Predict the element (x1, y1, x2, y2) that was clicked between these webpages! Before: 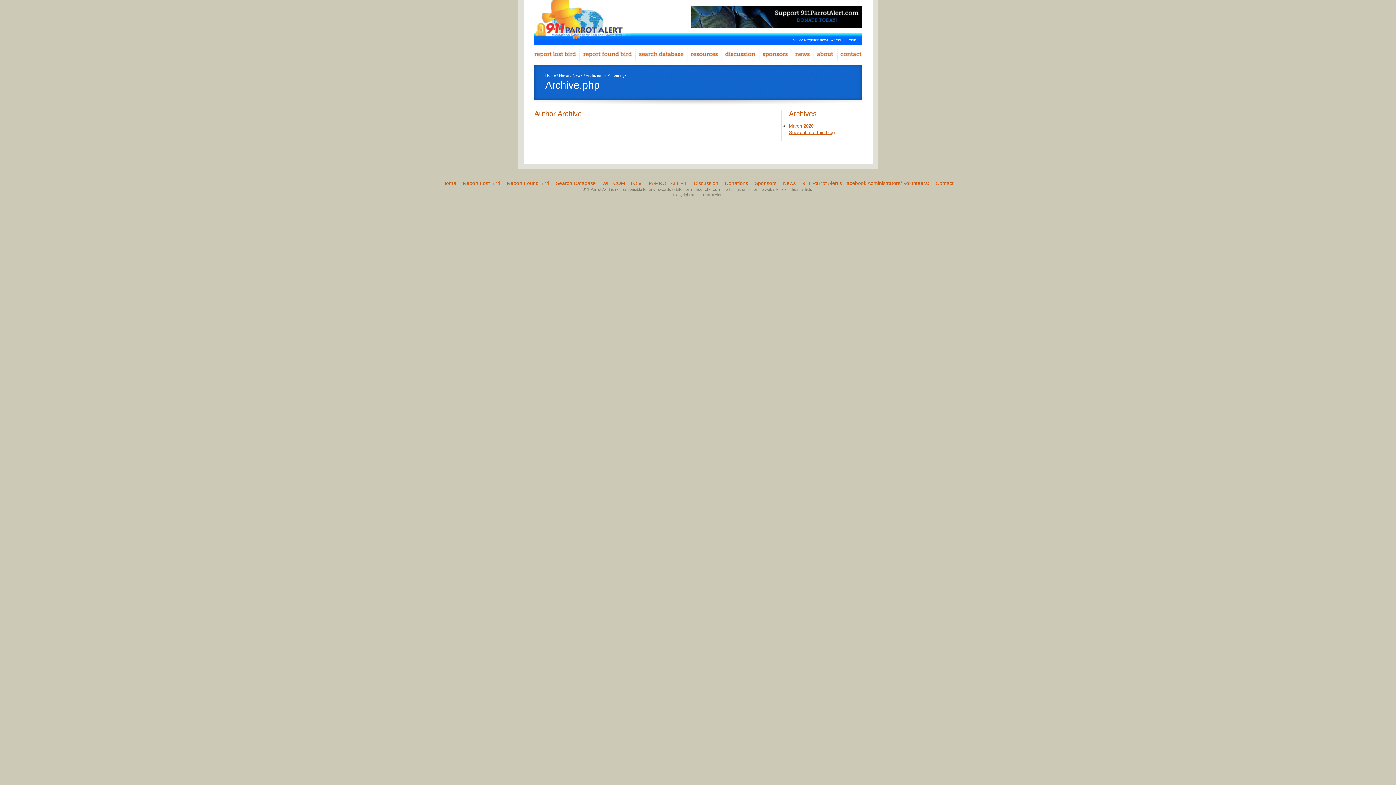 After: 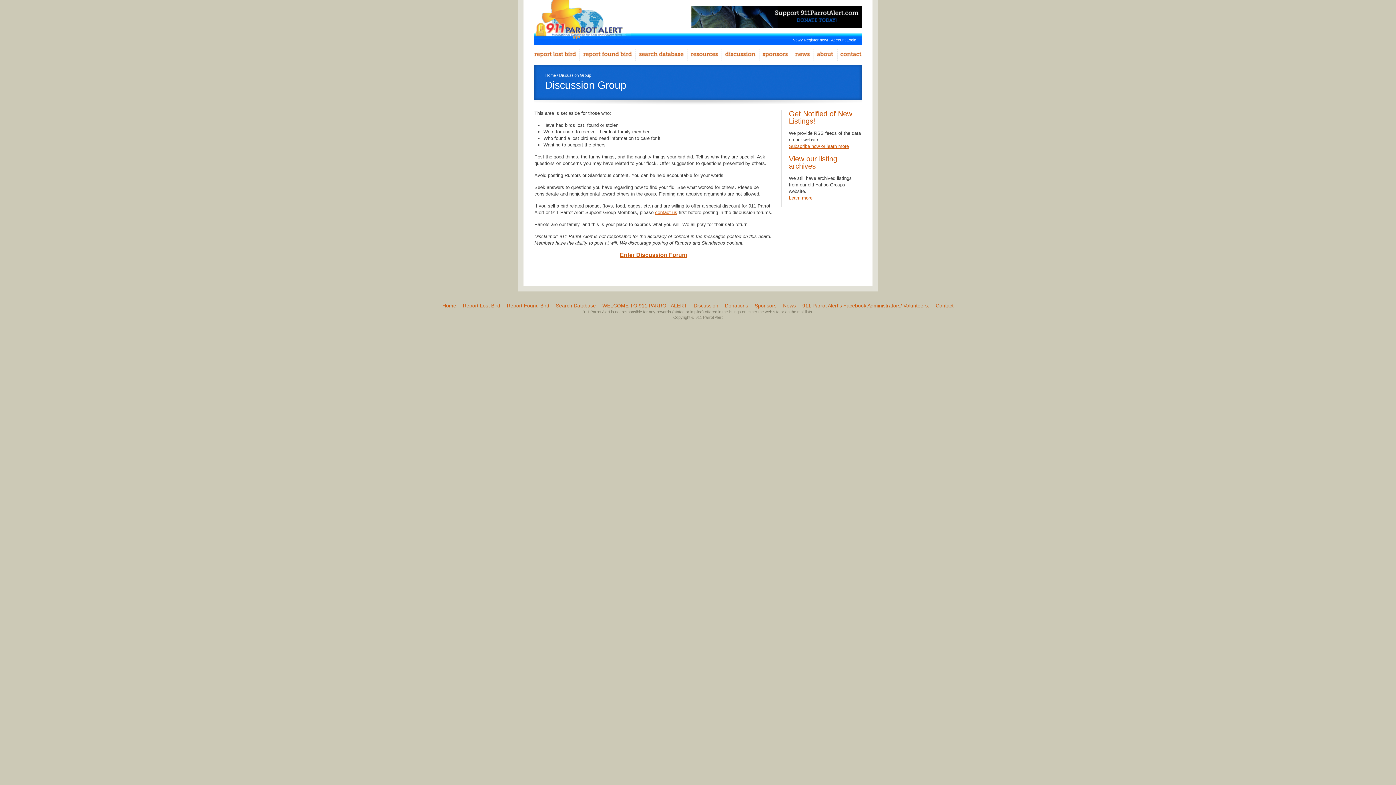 Action: bbox: (721, 48, 759, 61)